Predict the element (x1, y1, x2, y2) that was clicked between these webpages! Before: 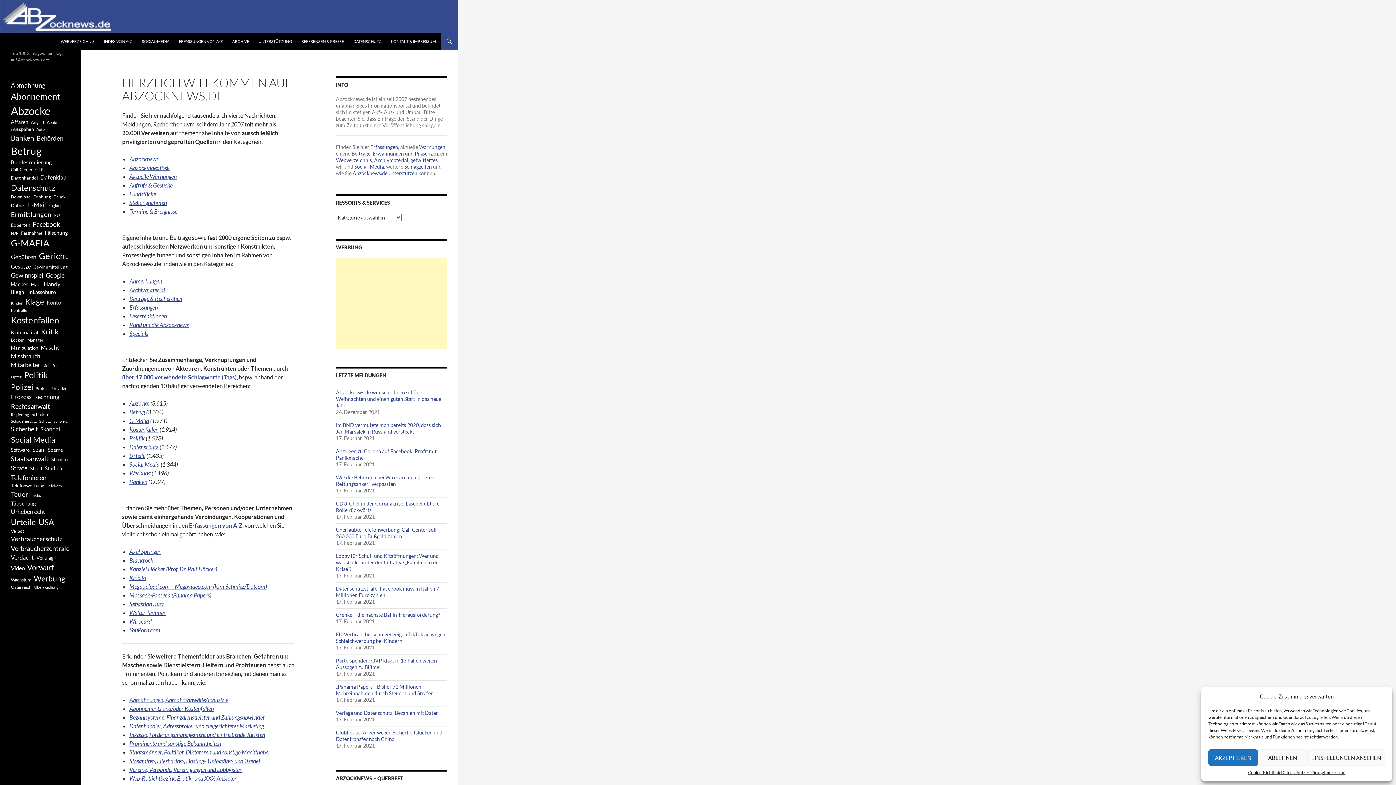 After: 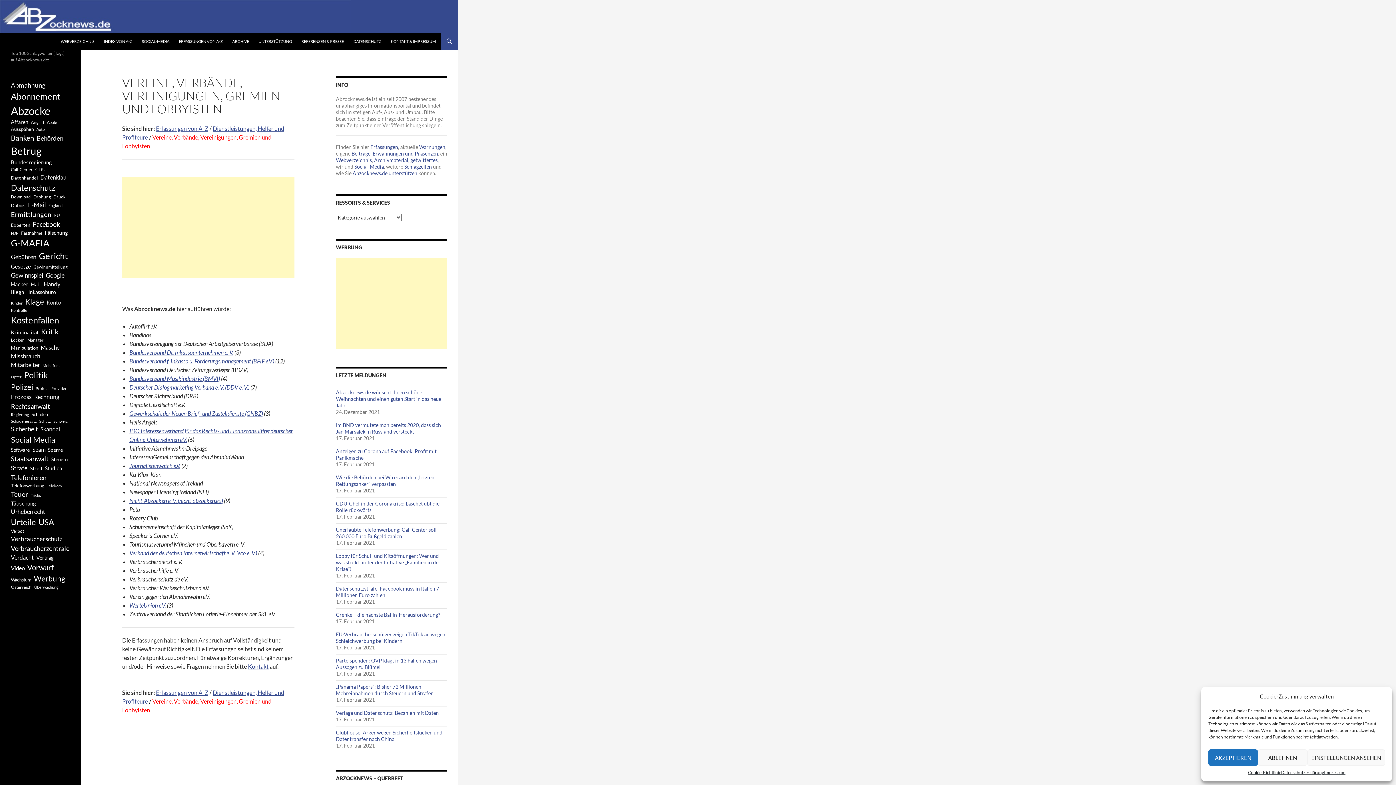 Action: bbox: (129, 766, 242, 773) label: Vereine, Verbände, Vereinigungen und Lobbyisten